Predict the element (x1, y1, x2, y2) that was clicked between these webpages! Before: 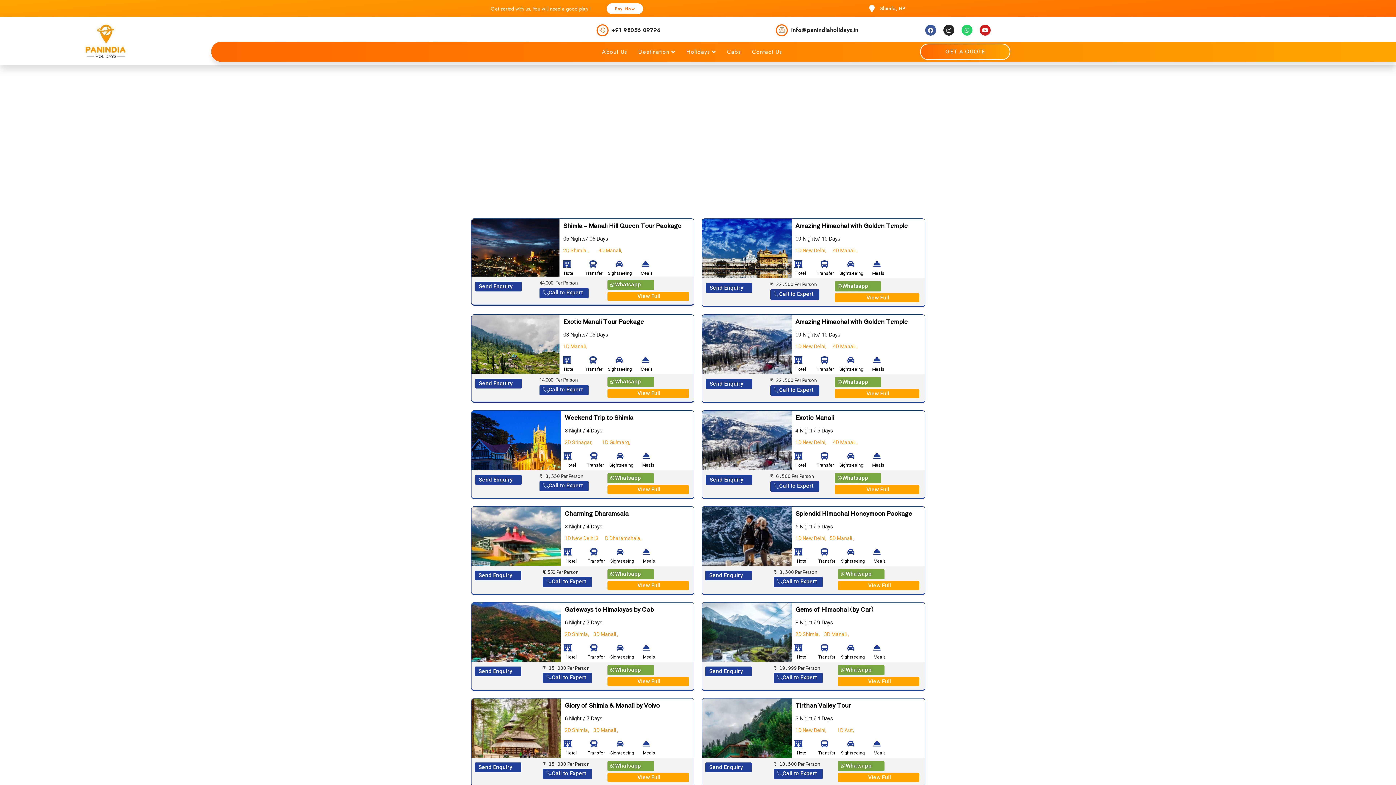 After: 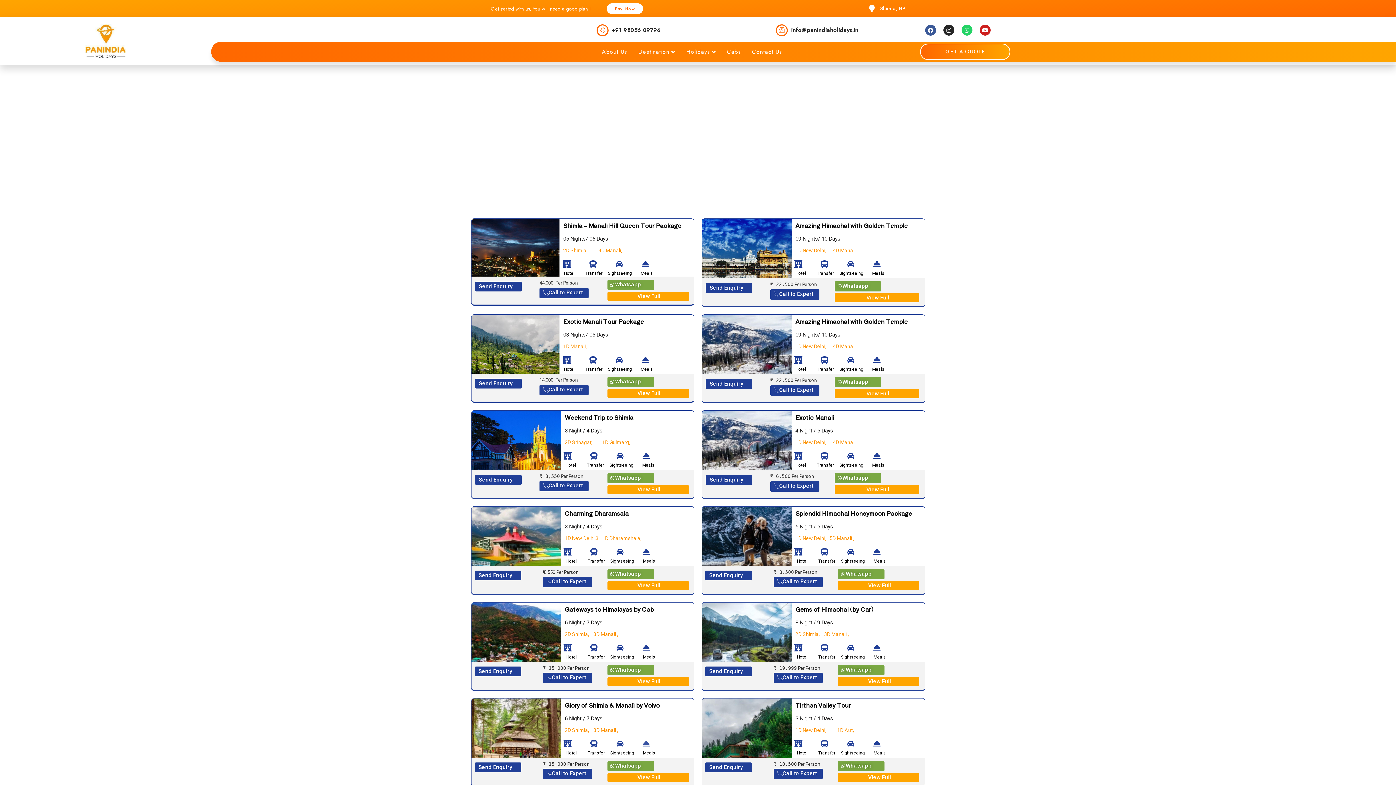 Action: label: Concierge-bell bbox: (640, 738, 652, 750)